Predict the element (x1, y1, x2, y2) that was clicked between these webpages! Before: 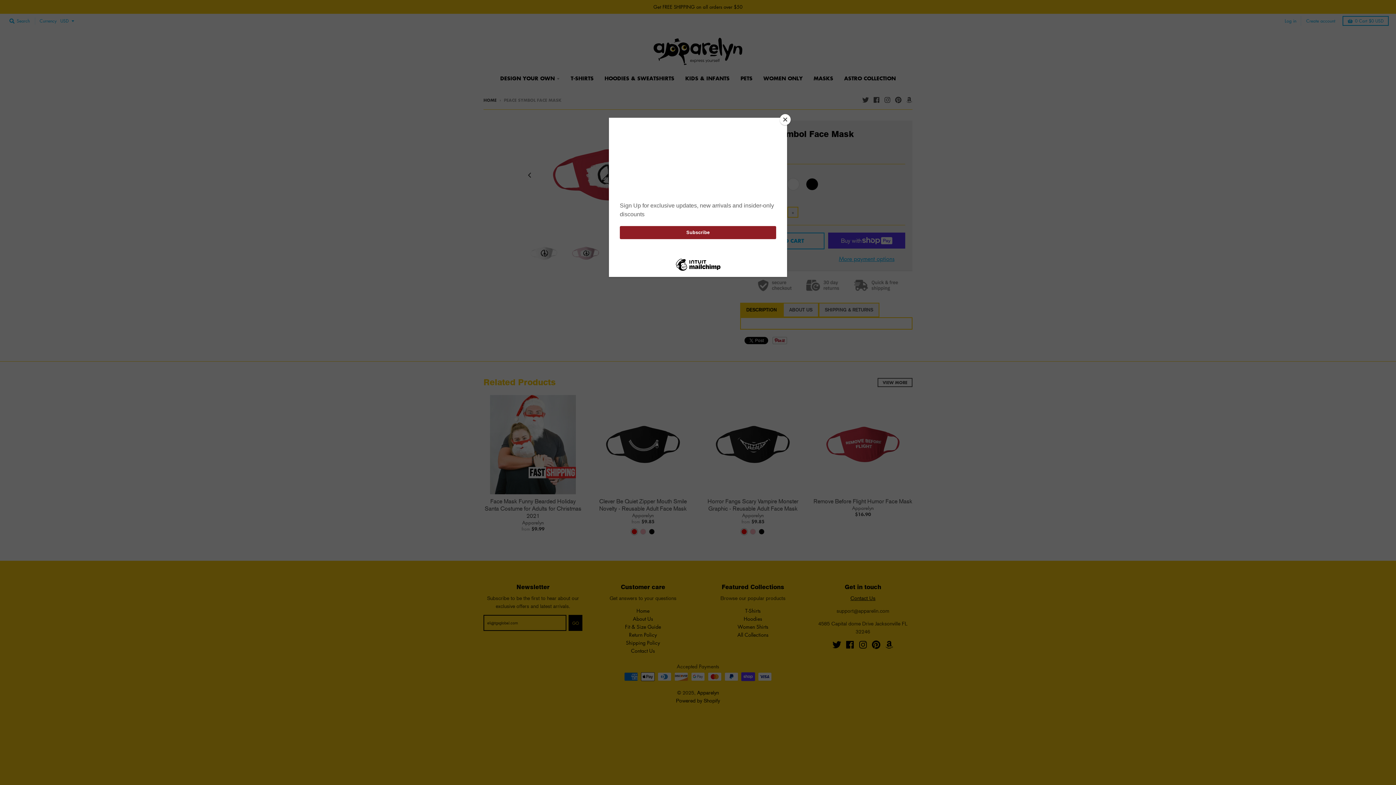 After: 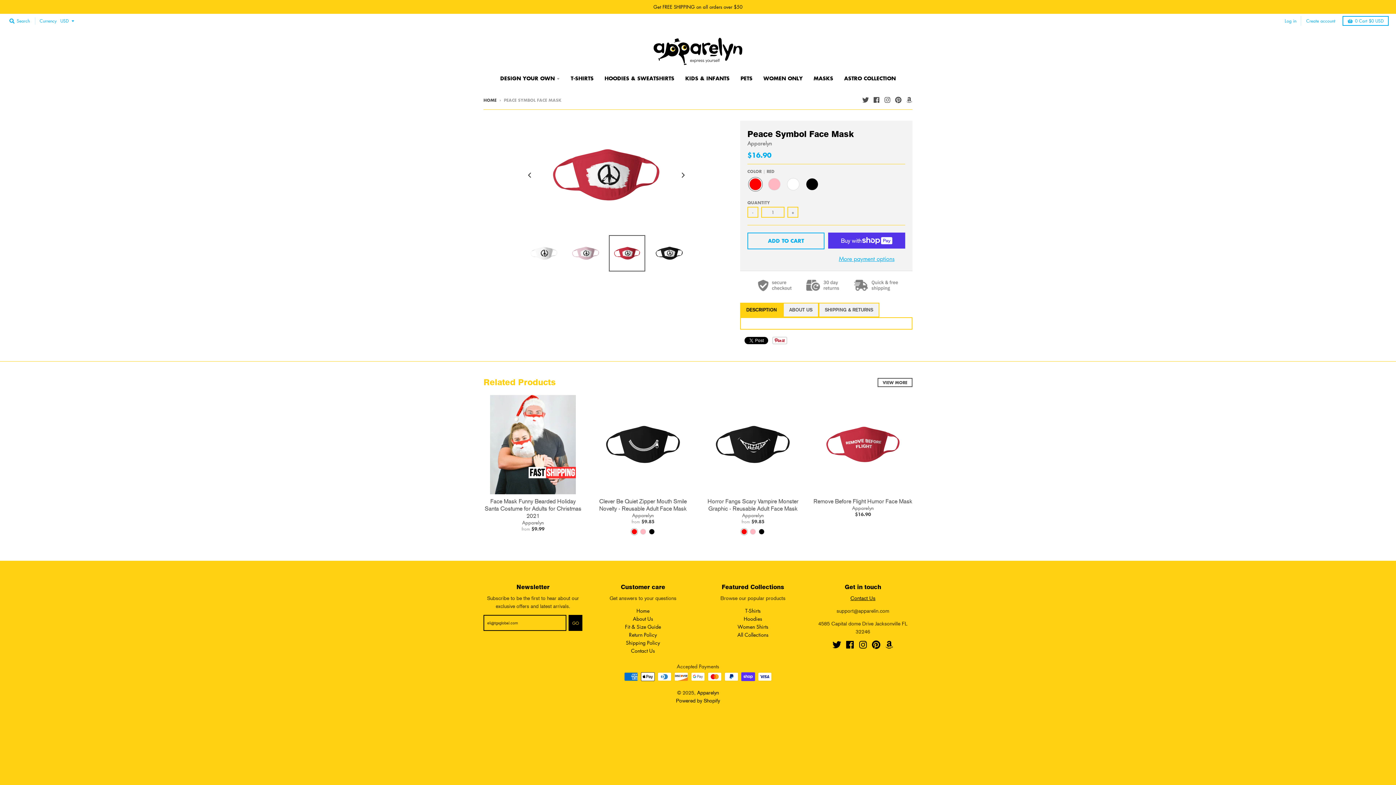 Action: bbox: (780, 114, 790, 125) label: Close